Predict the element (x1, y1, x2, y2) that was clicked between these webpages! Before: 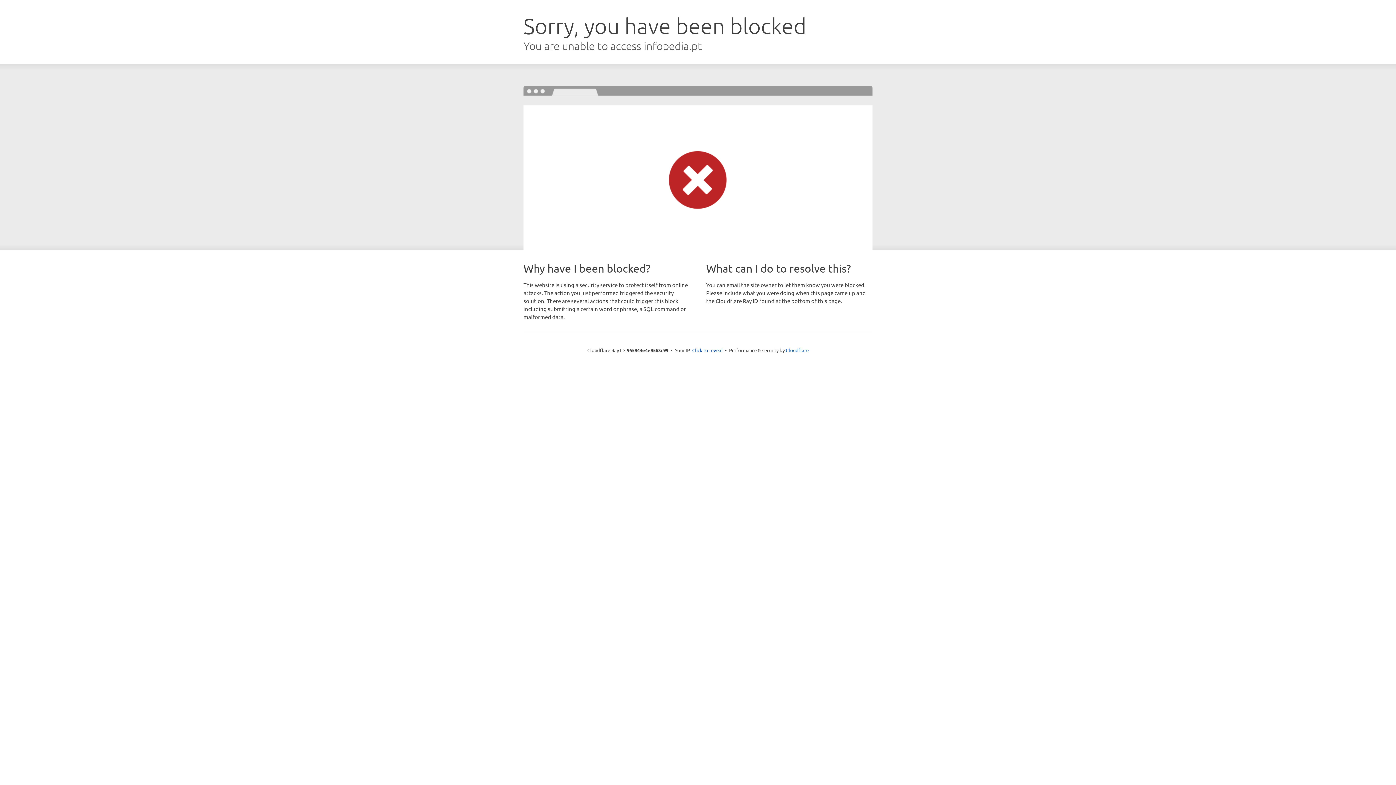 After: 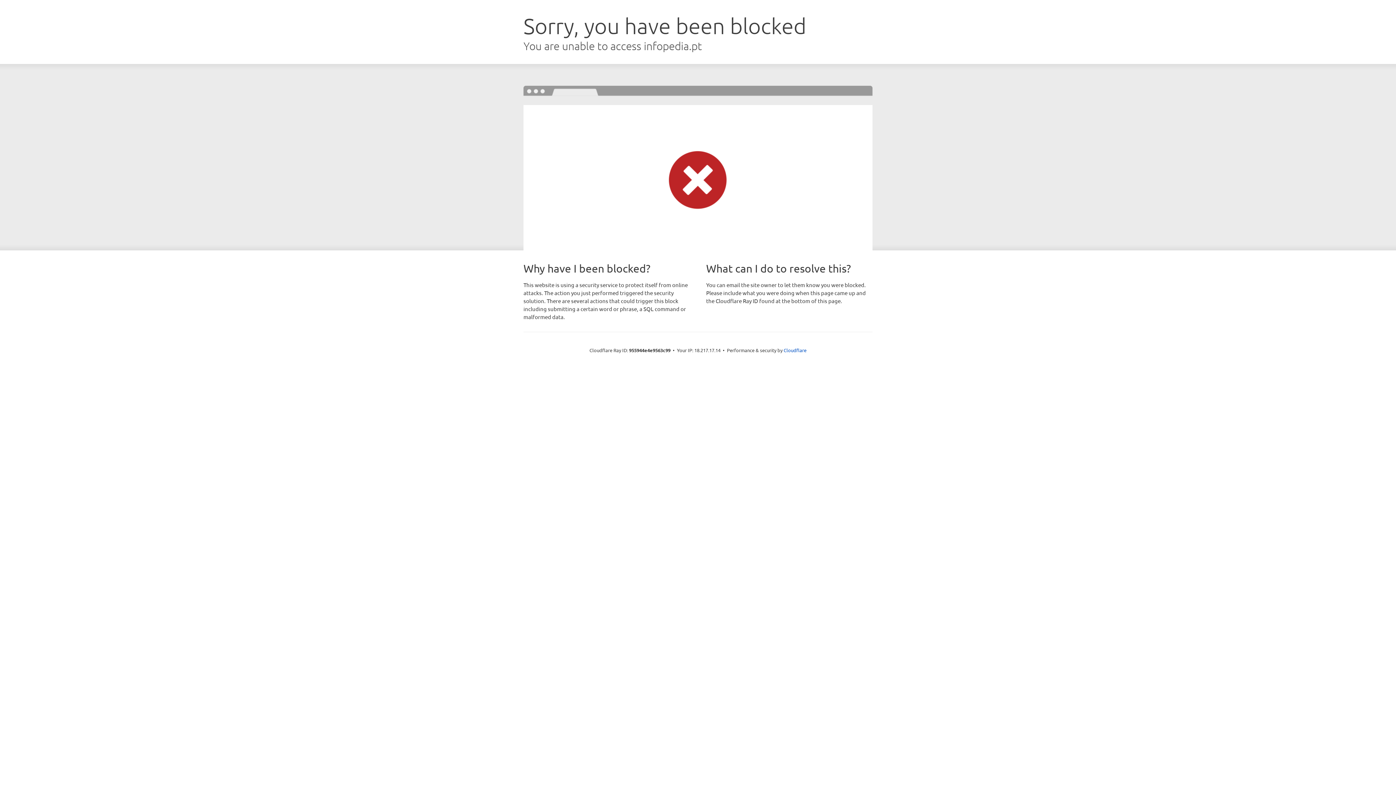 Action: label: Click to reveal bbox: (692, 346, 722, 353)